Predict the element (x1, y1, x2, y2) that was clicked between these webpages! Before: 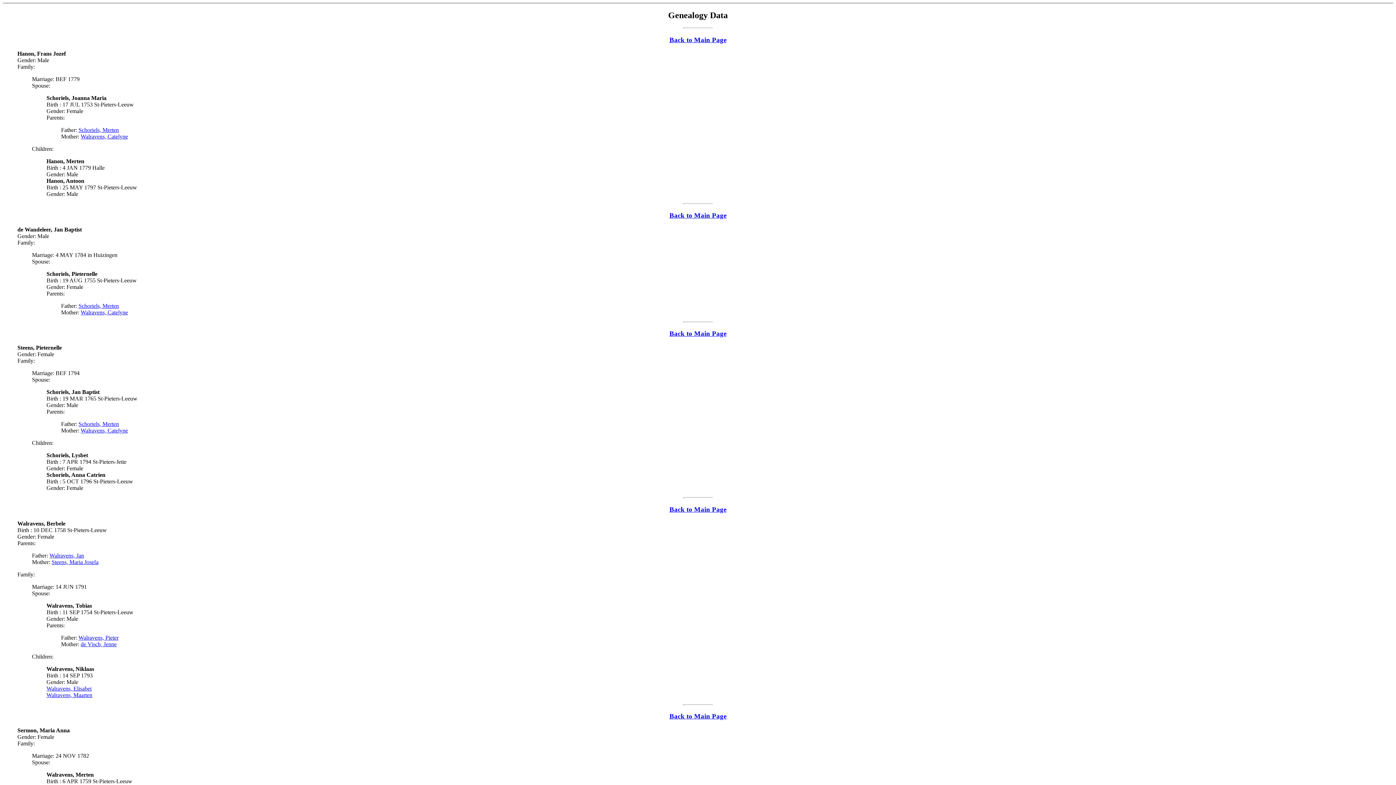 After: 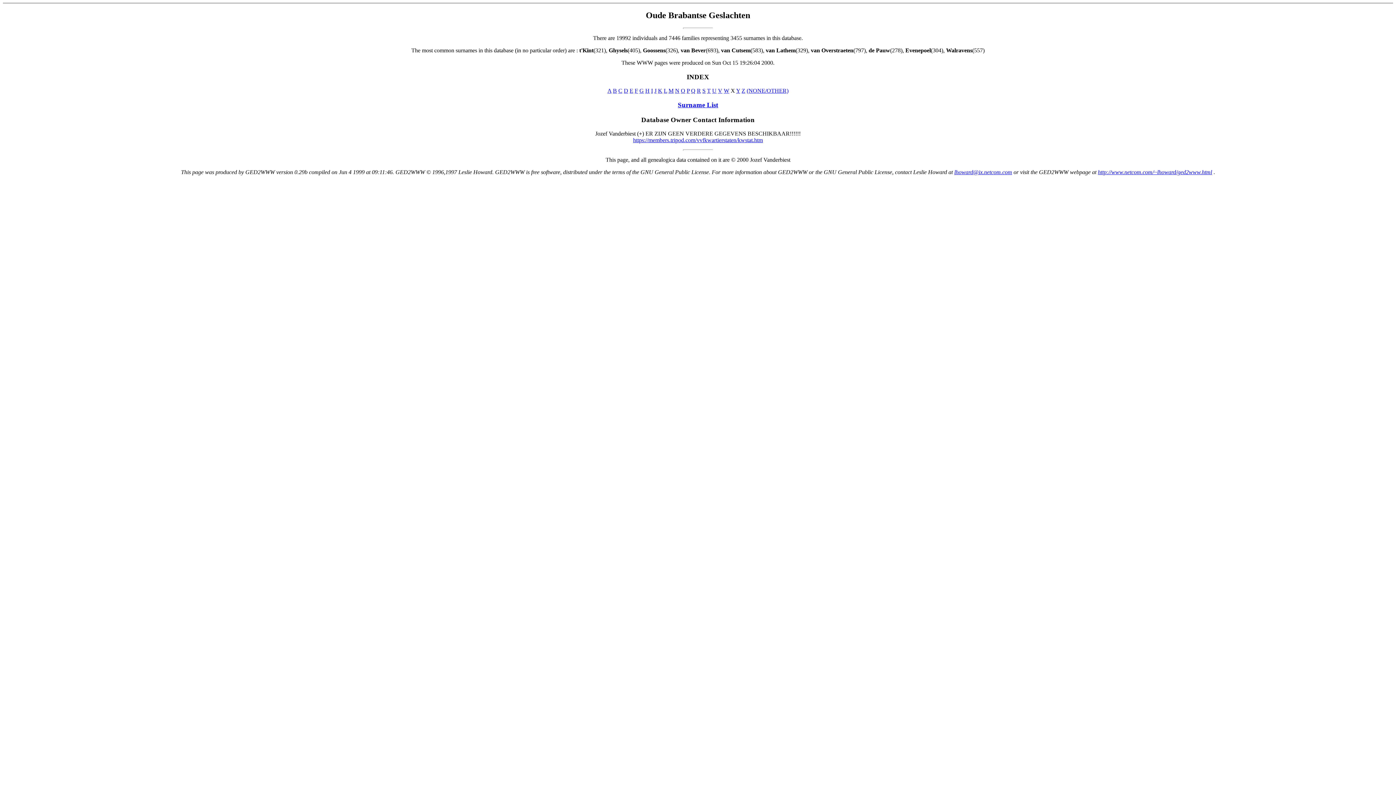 Action: bbox: (669, 712, 726, 720) label: Back to Main Page